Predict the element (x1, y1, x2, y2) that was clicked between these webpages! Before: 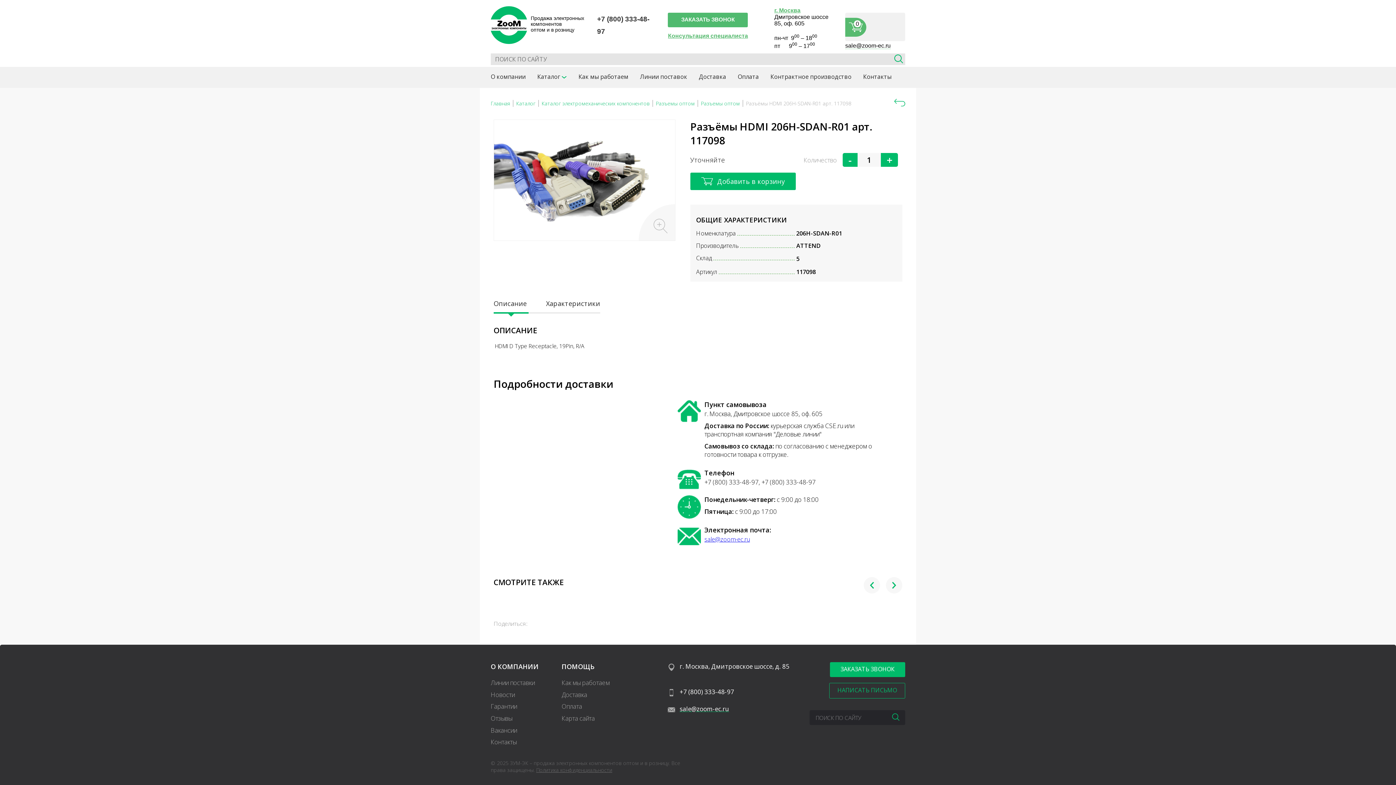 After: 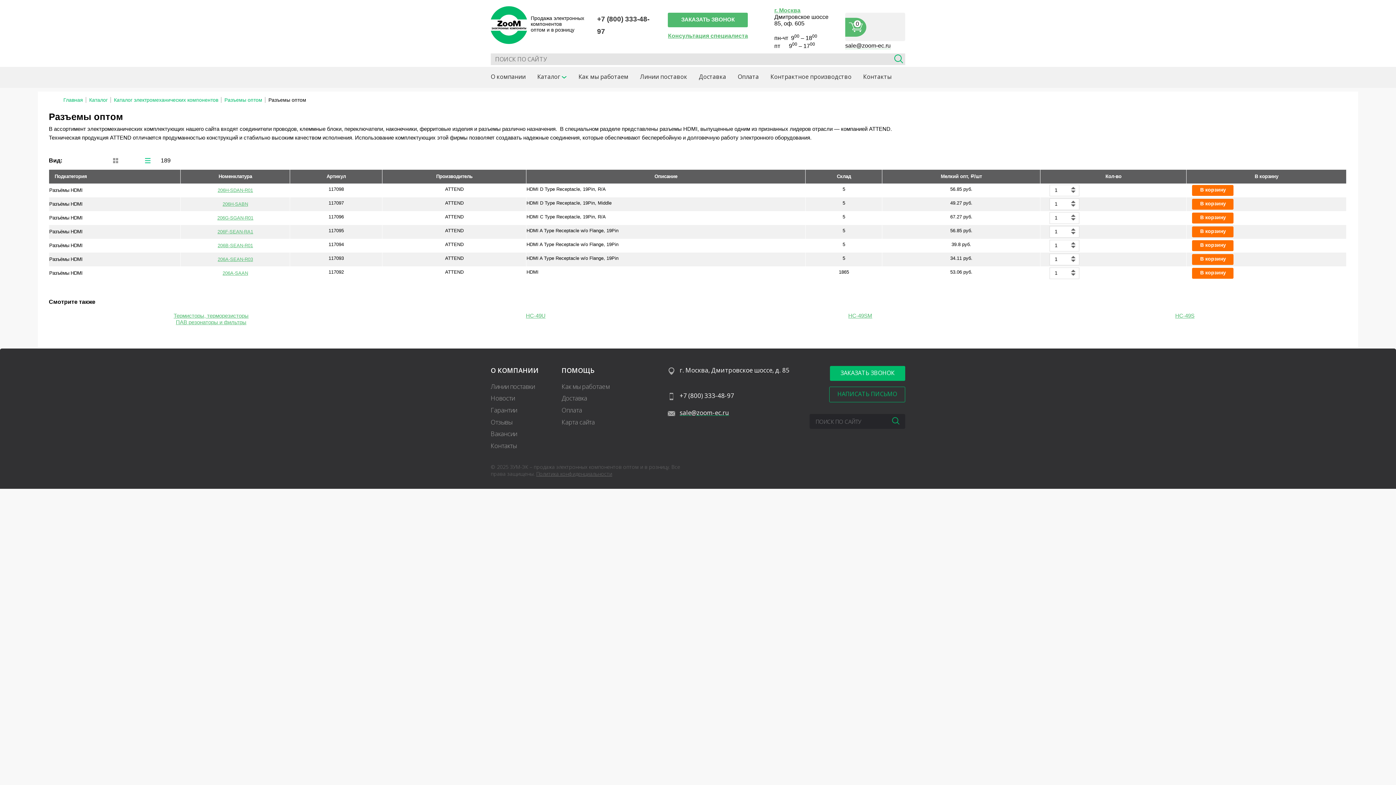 Action: label: Разъемы оптом bbox: (701, 100, 740, 106)